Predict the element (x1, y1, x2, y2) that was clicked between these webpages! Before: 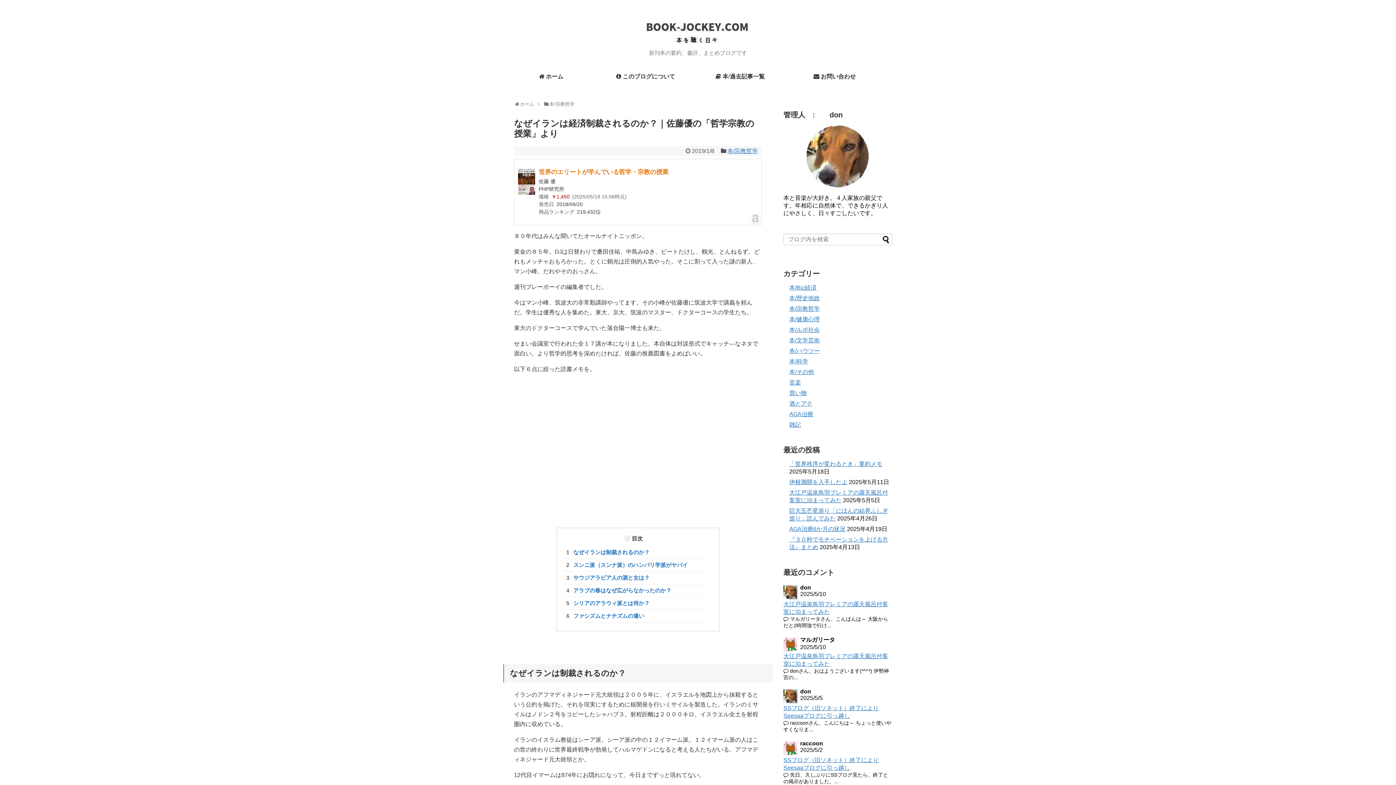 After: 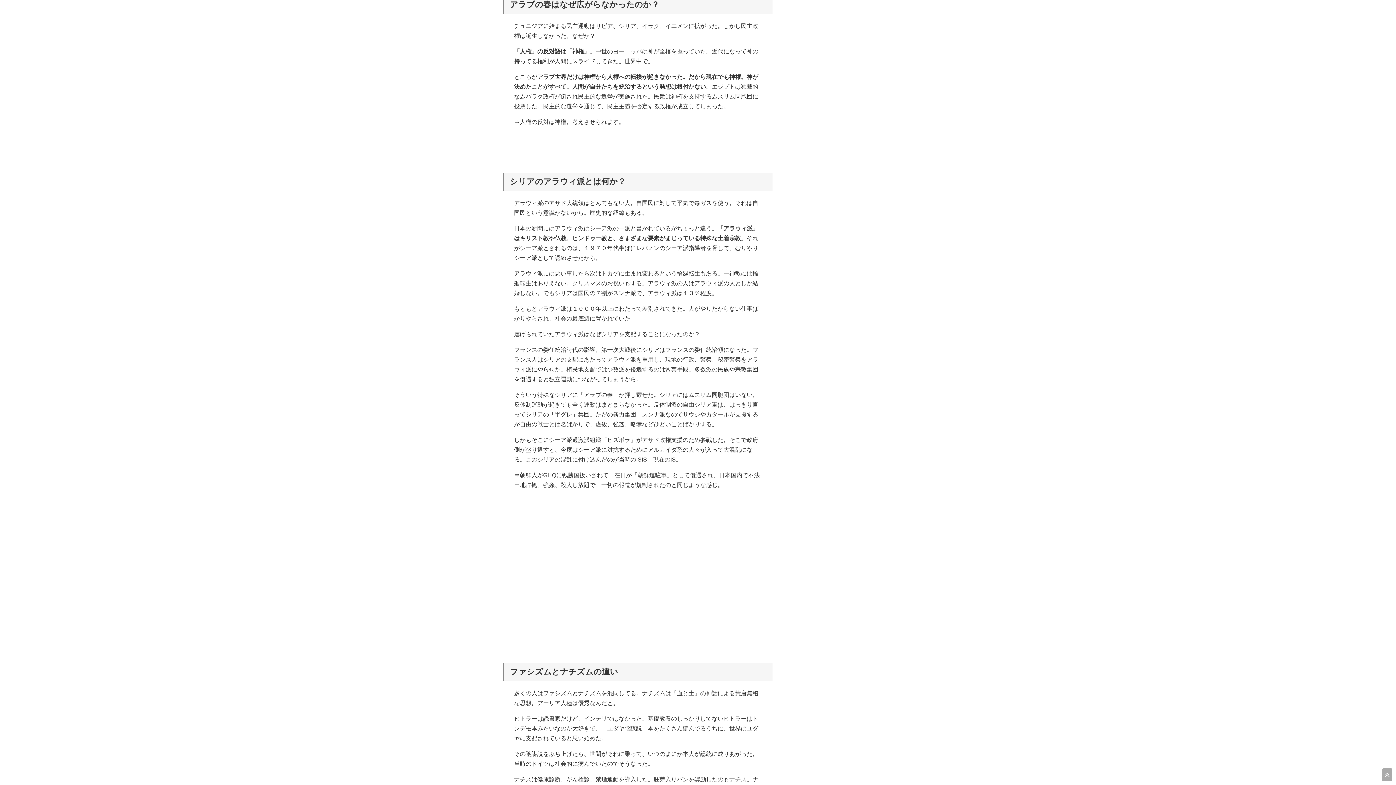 Action: label: アラブの春はなぜ広がらなかったのか？ bbox: (562, 584, 708, 597)